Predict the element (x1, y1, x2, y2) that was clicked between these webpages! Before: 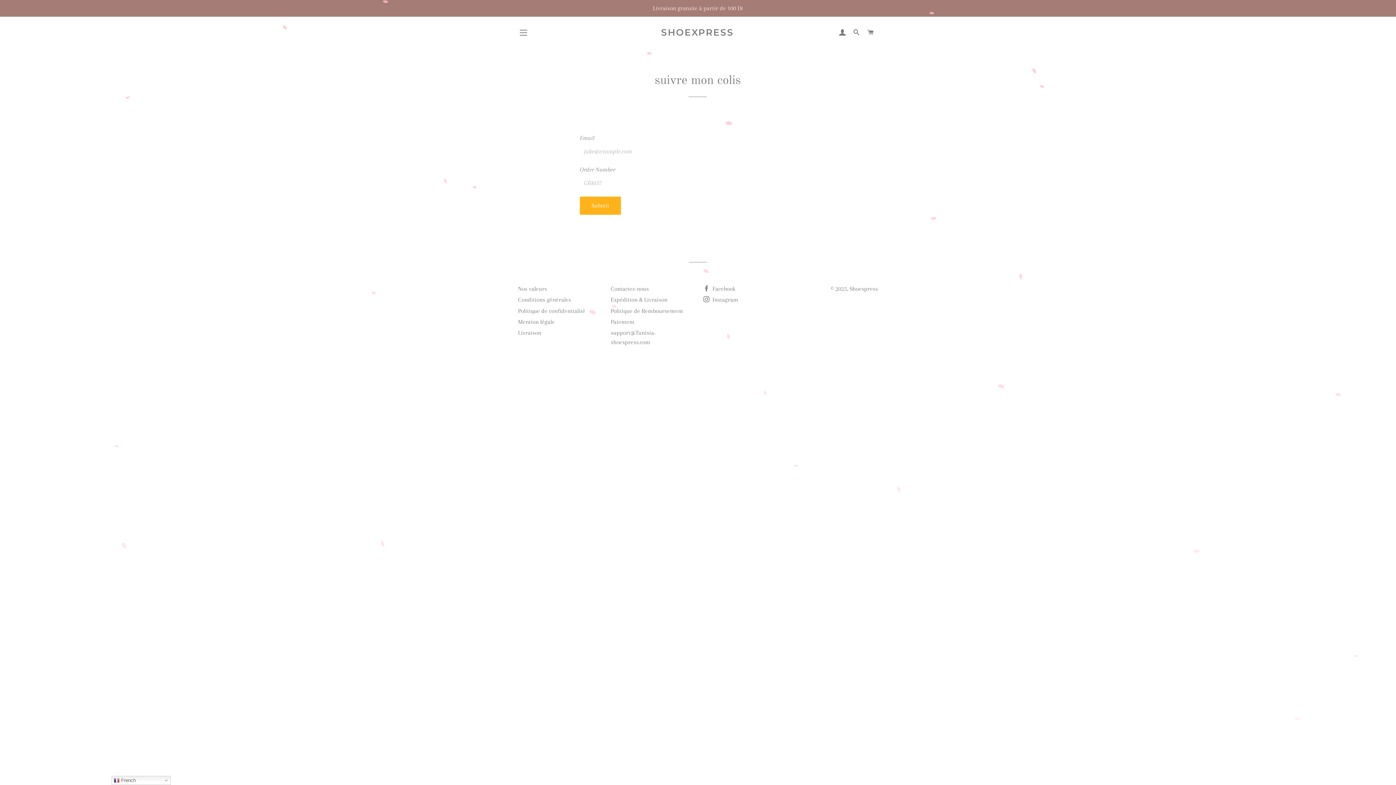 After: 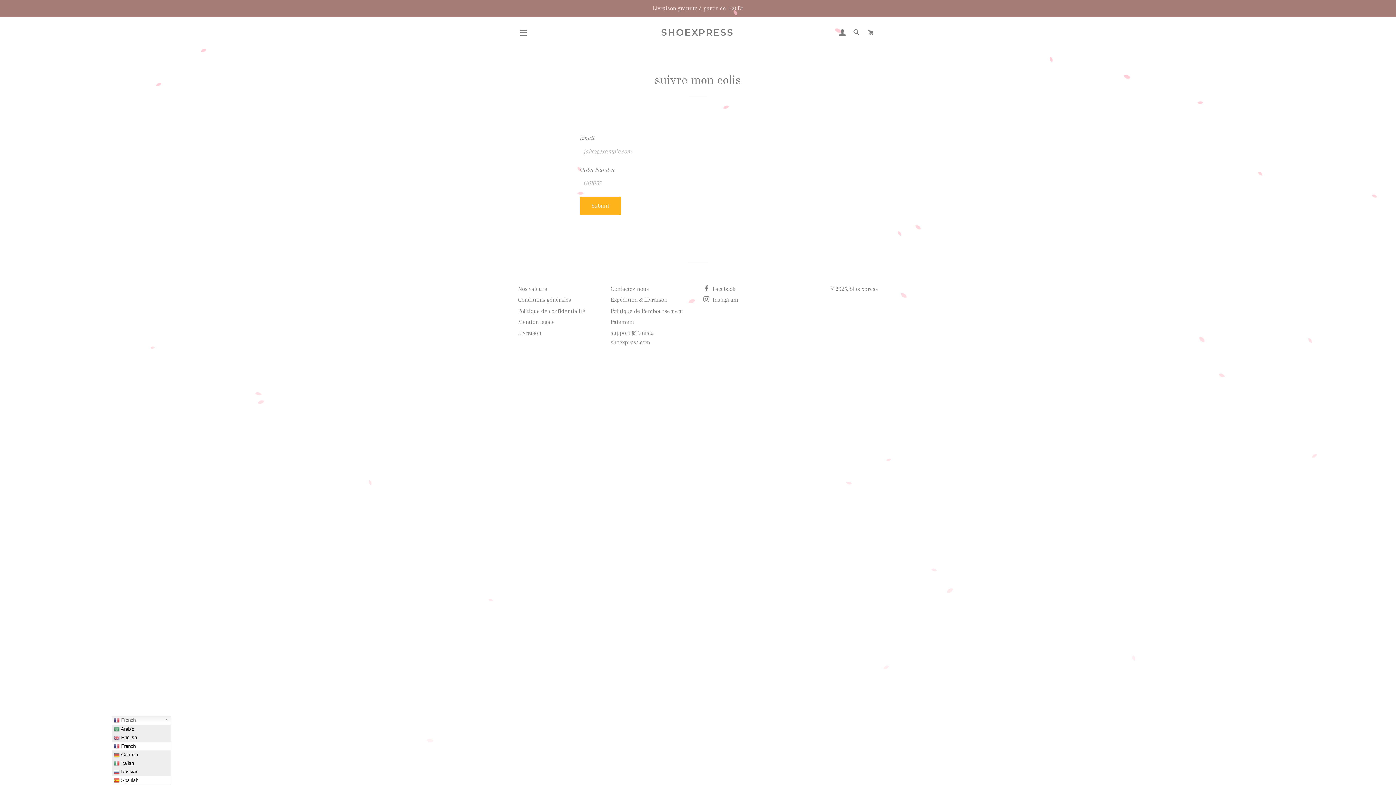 Action: label:  French bbox: (111, 776, 170, 785)